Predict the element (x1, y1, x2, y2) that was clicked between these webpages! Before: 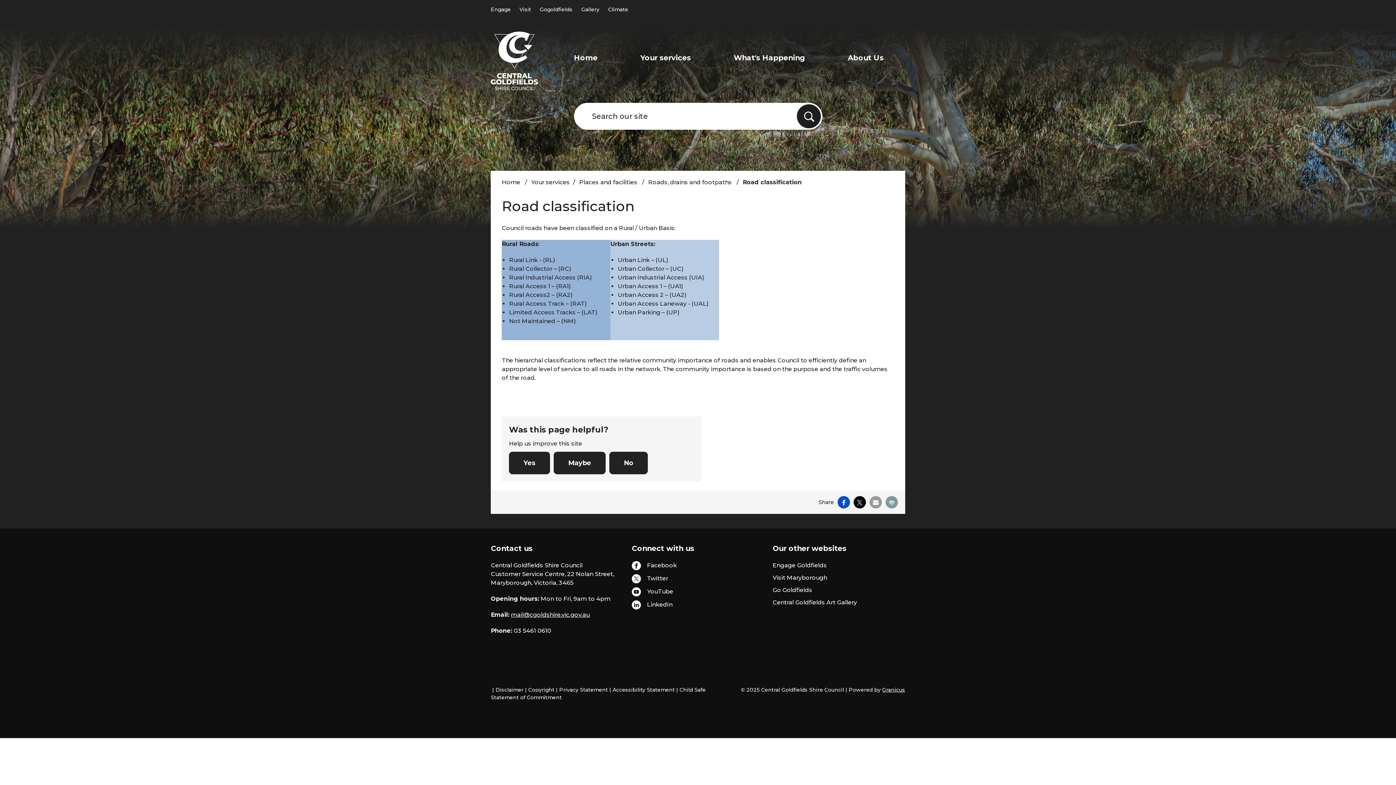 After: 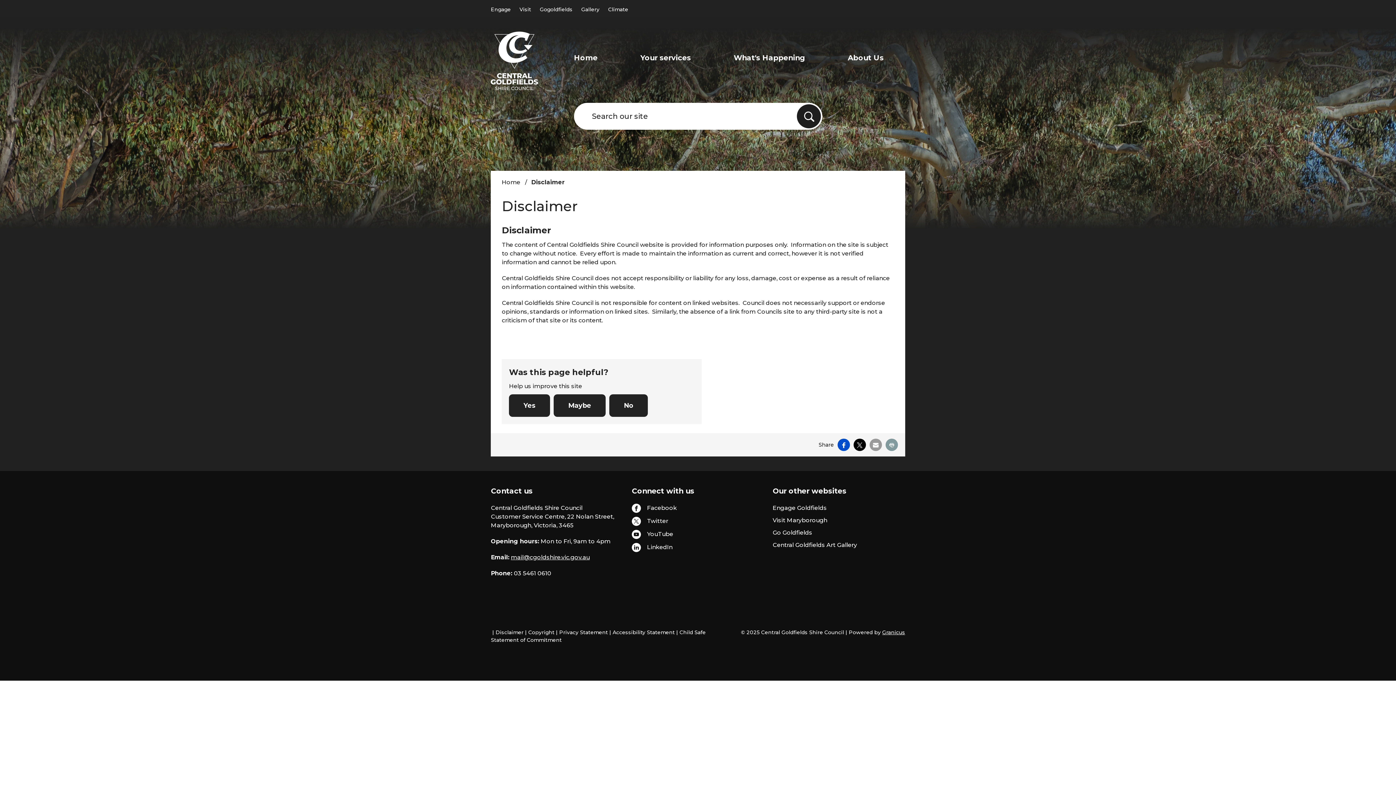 Action: bbox: (495, 686, 523, 693) label: Disclaimer